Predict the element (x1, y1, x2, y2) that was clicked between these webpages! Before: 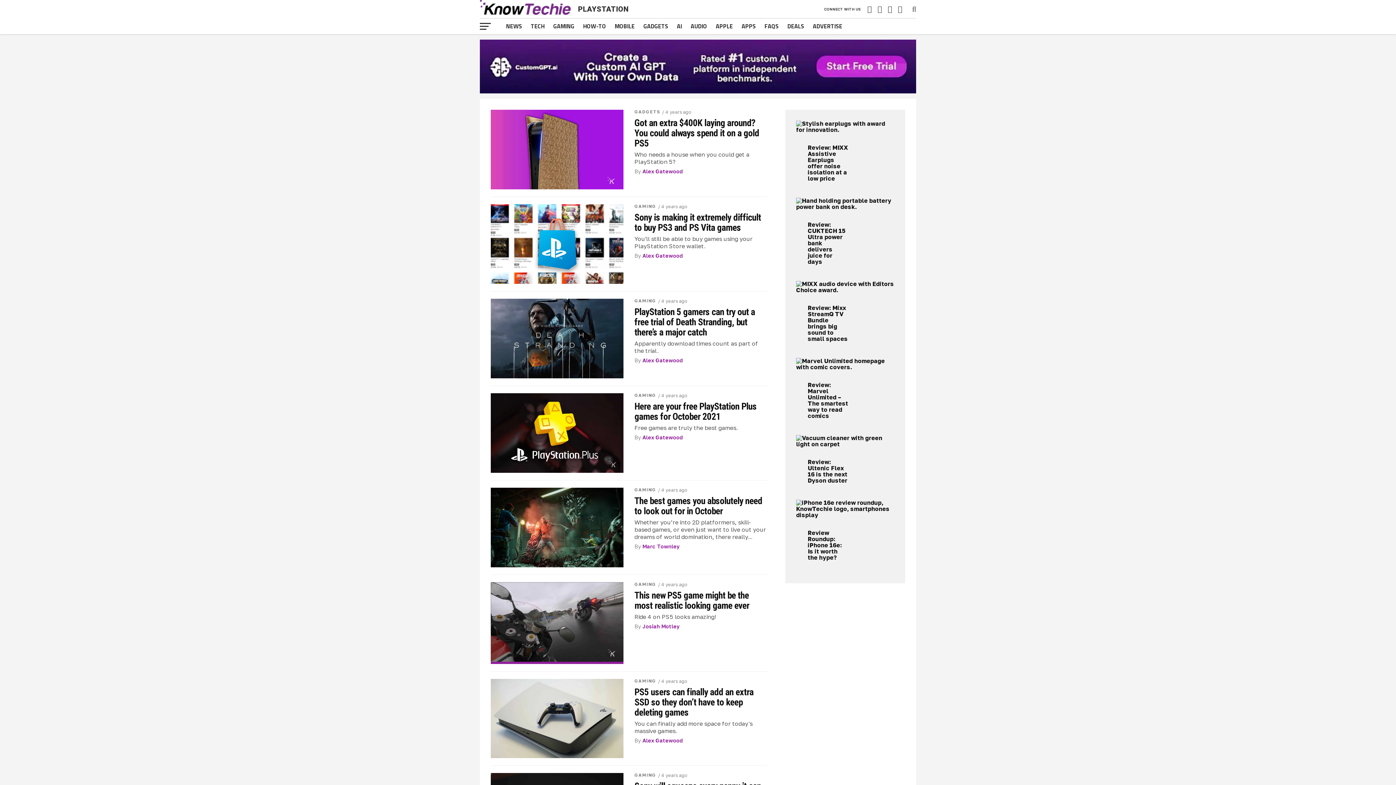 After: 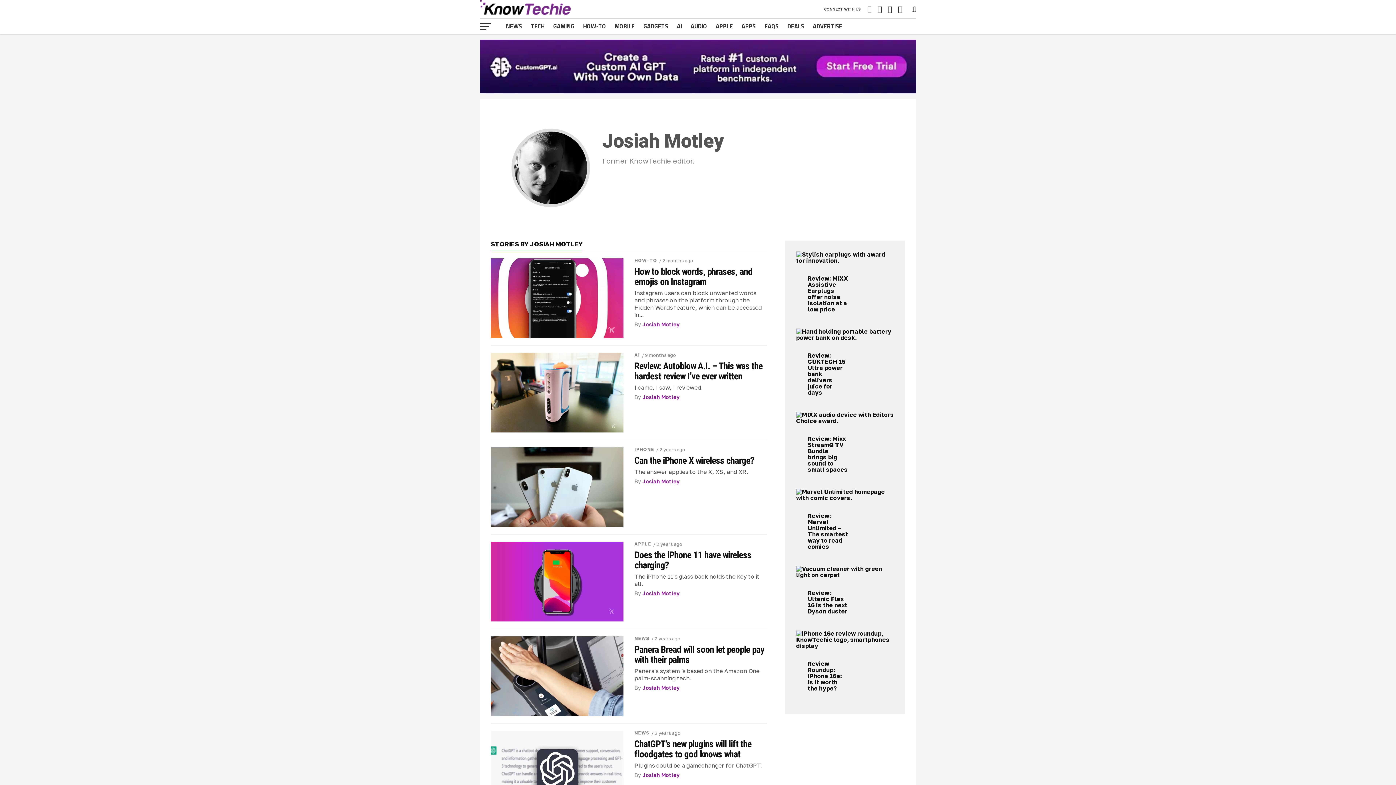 Action: label: Josiah Motley bbox: (642, 623, 679, 629)